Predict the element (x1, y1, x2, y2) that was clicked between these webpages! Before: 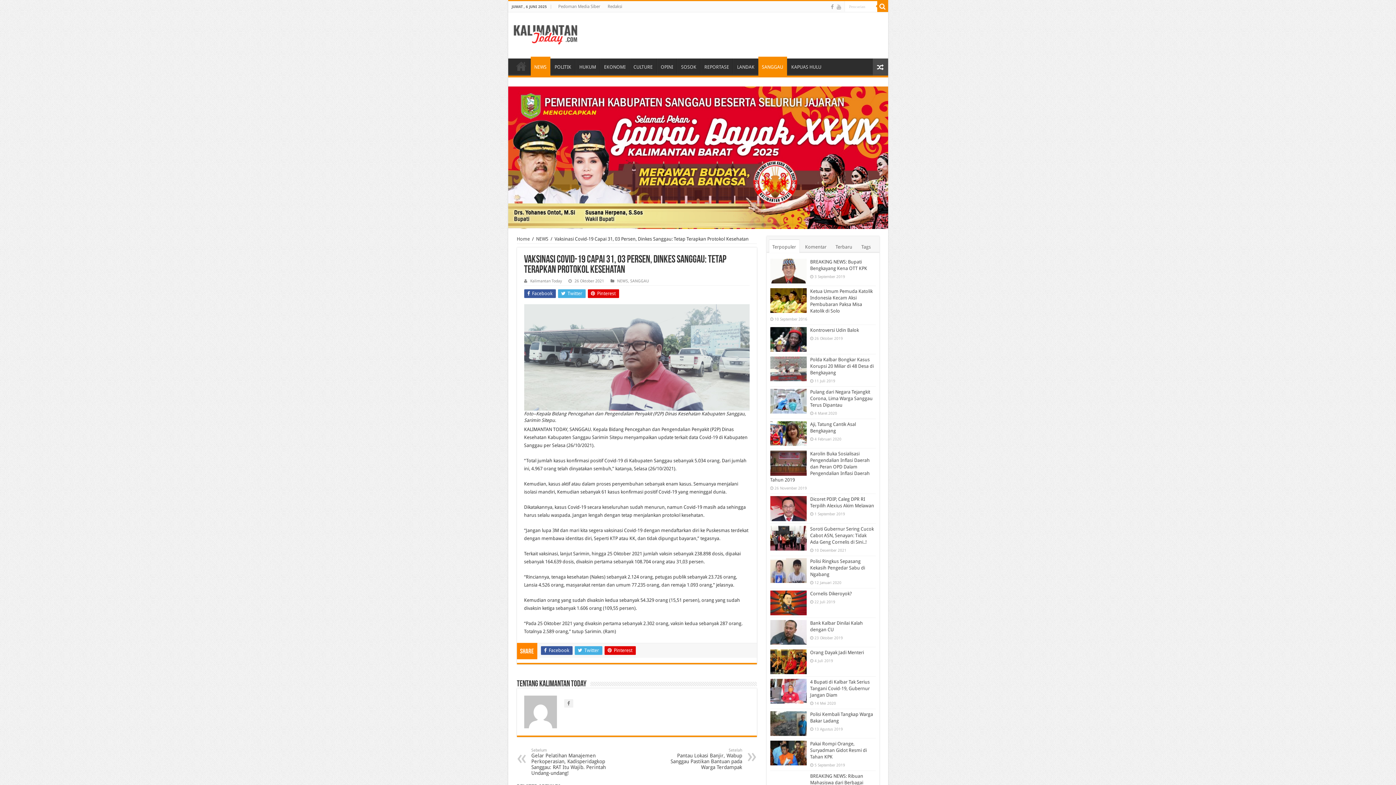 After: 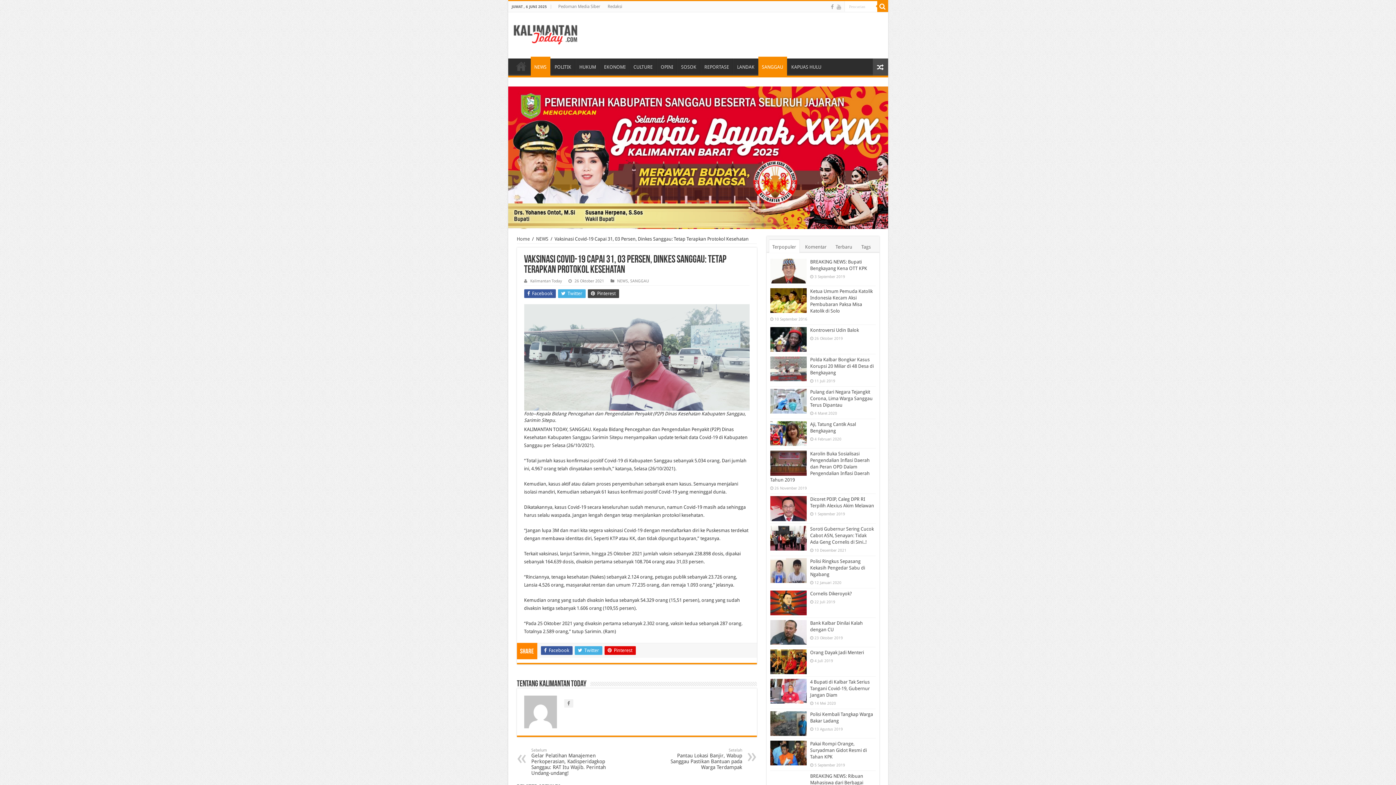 Action: bbox: (587, 289, 619, 298) label:  Pinterest